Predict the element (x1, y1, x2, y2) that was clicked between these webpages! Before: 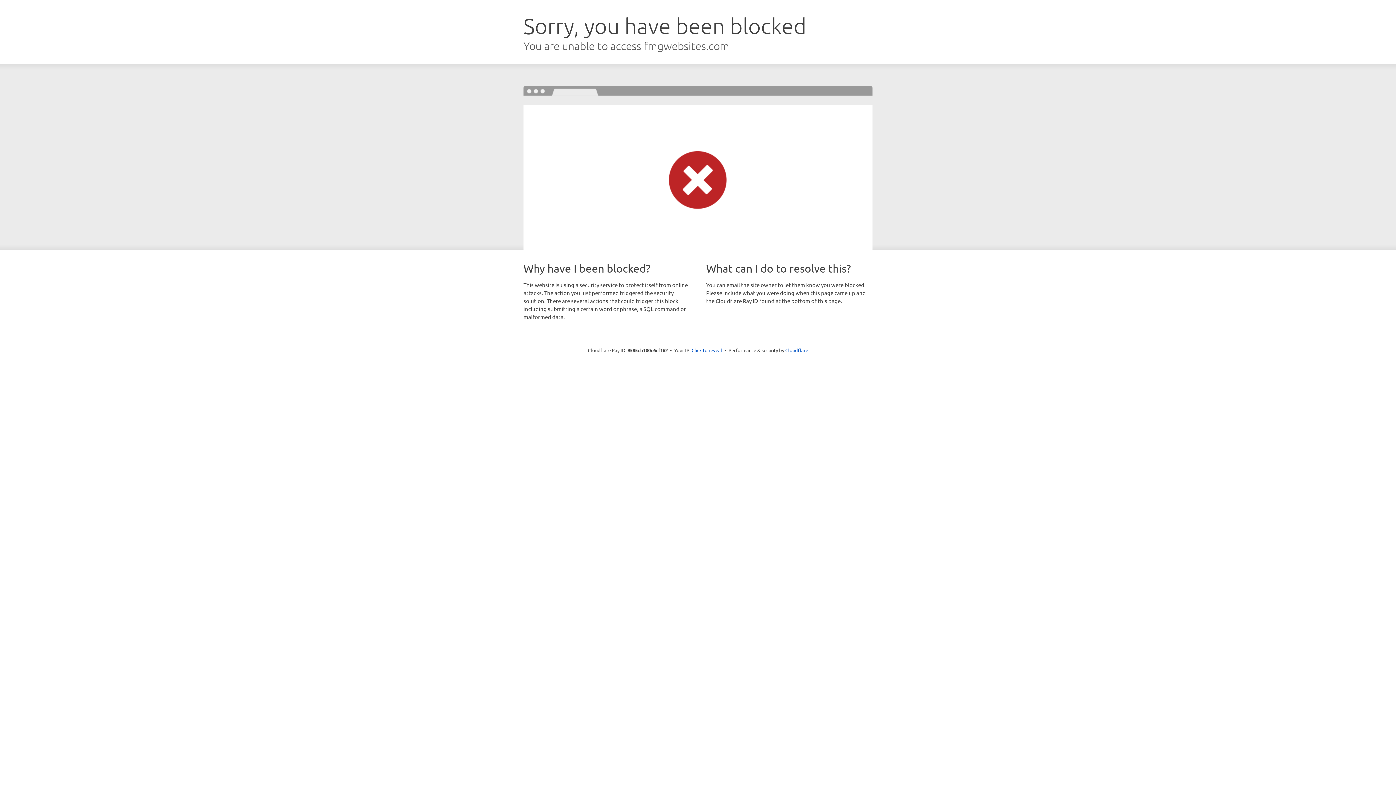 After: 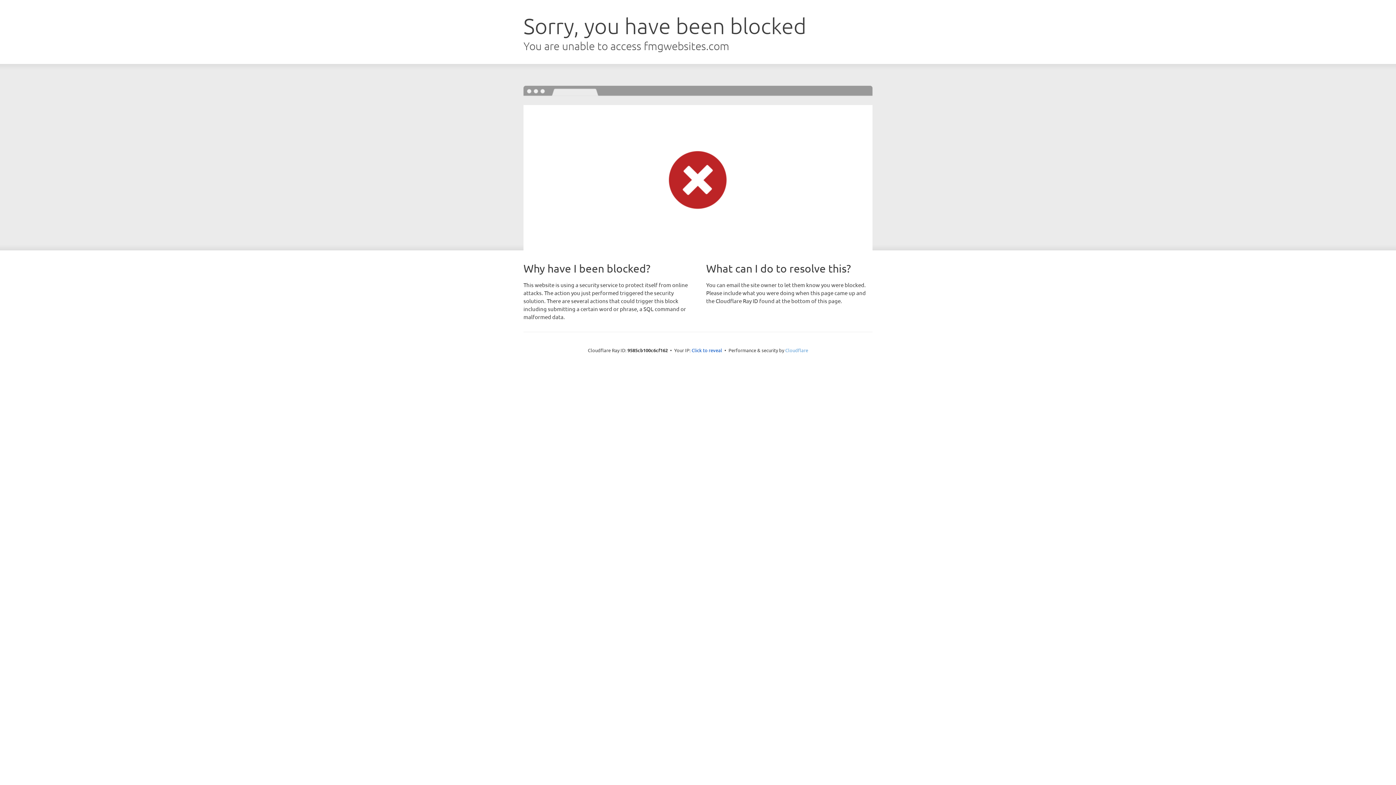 Action: bbox: (785, 347, 808, 353) label: Cloudflare